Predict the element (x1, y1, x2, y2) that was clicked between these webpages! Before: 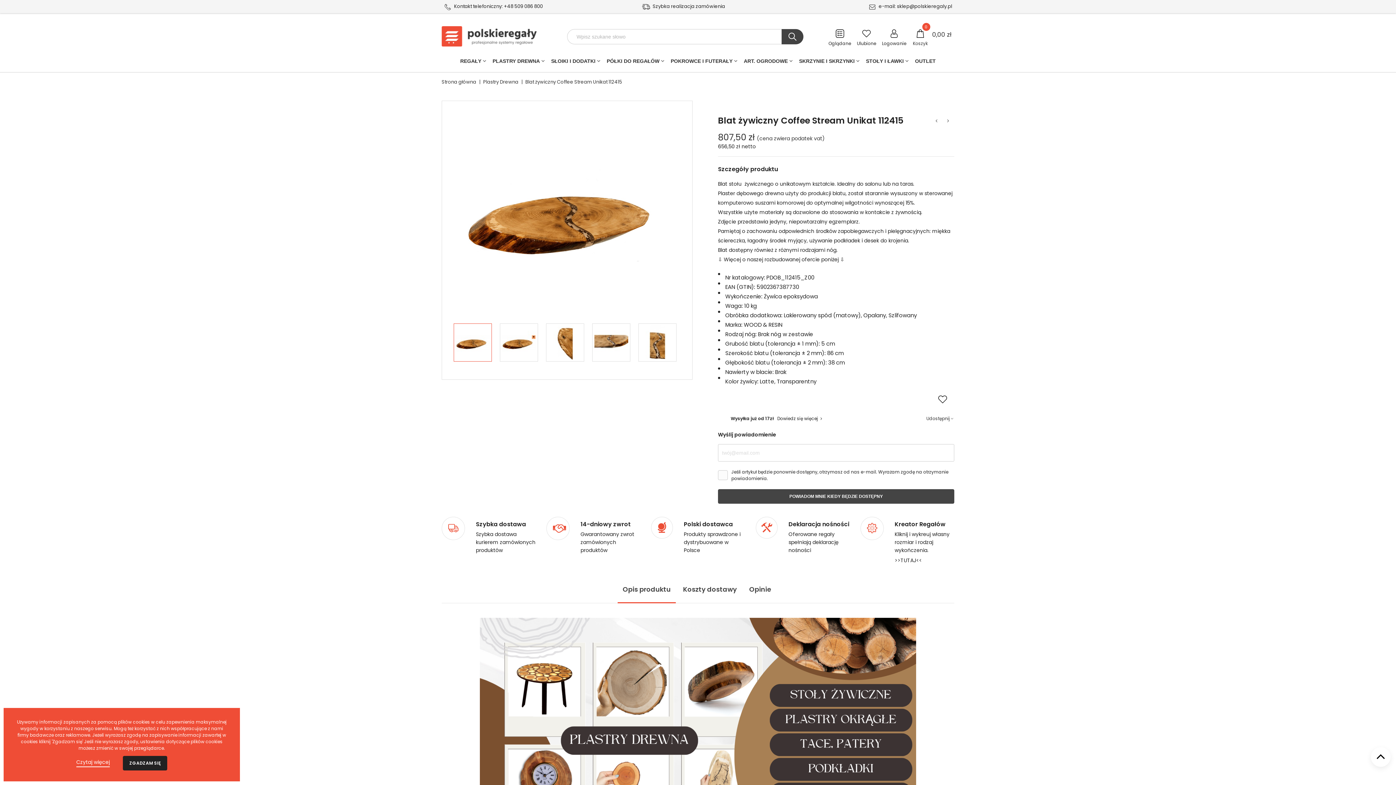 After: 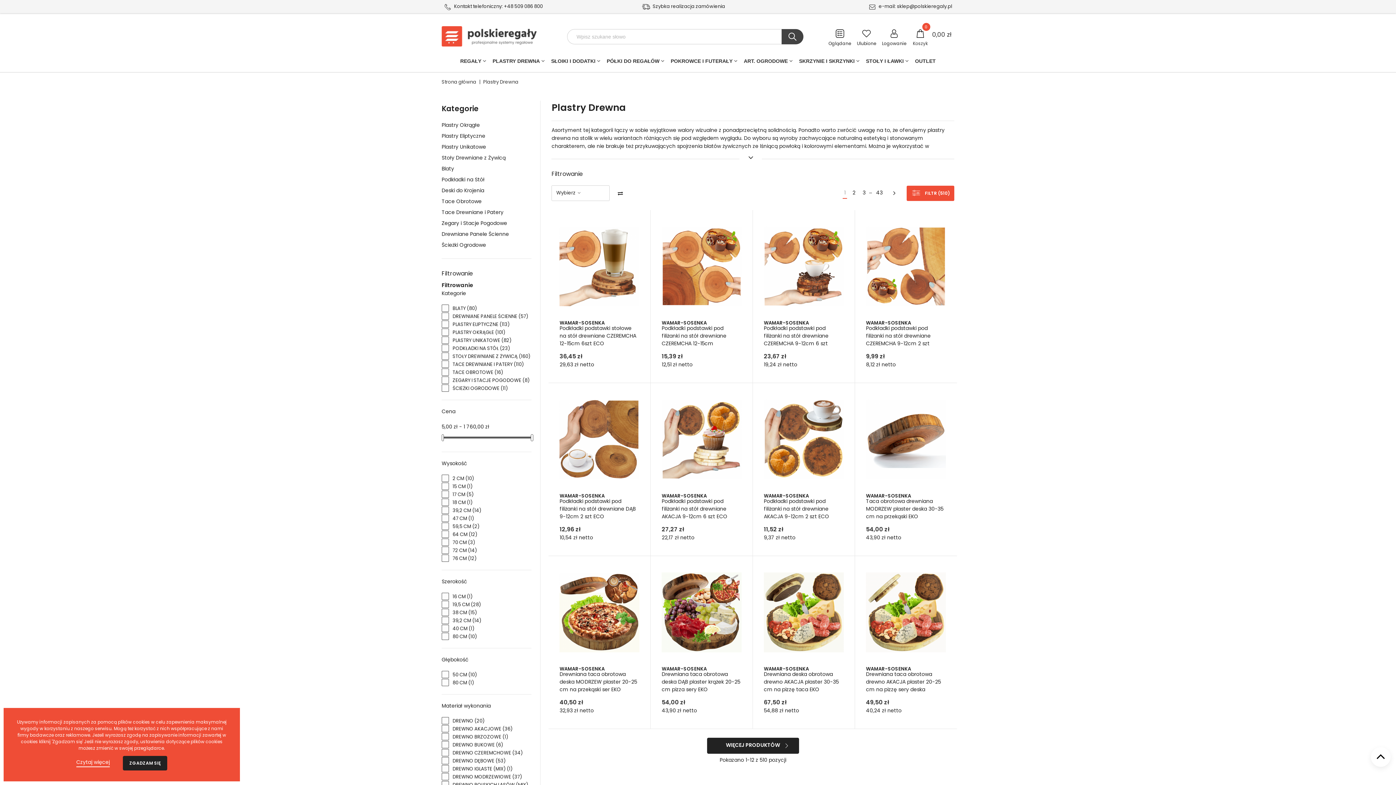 Action: label: Plastry Drewna  bbox: (483, 78, 519, 85)